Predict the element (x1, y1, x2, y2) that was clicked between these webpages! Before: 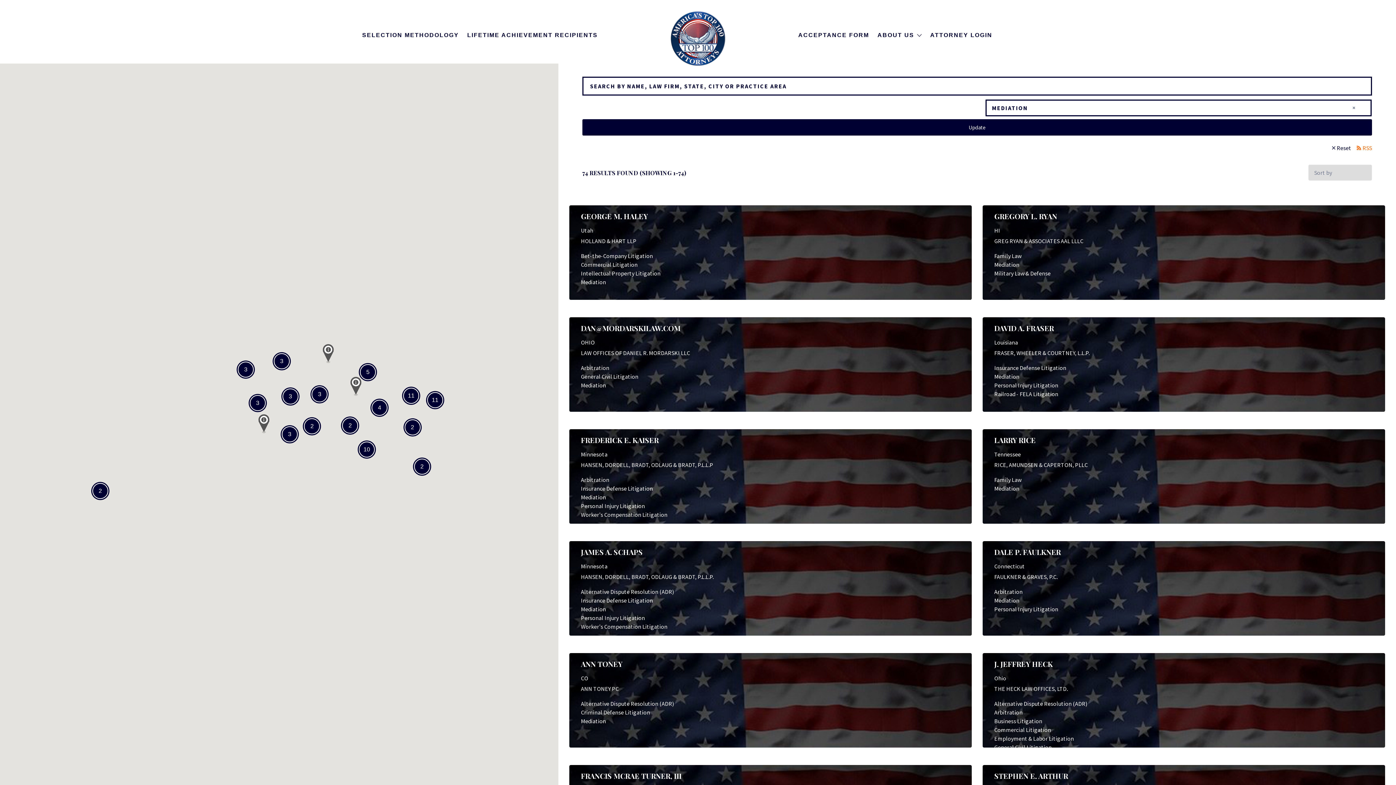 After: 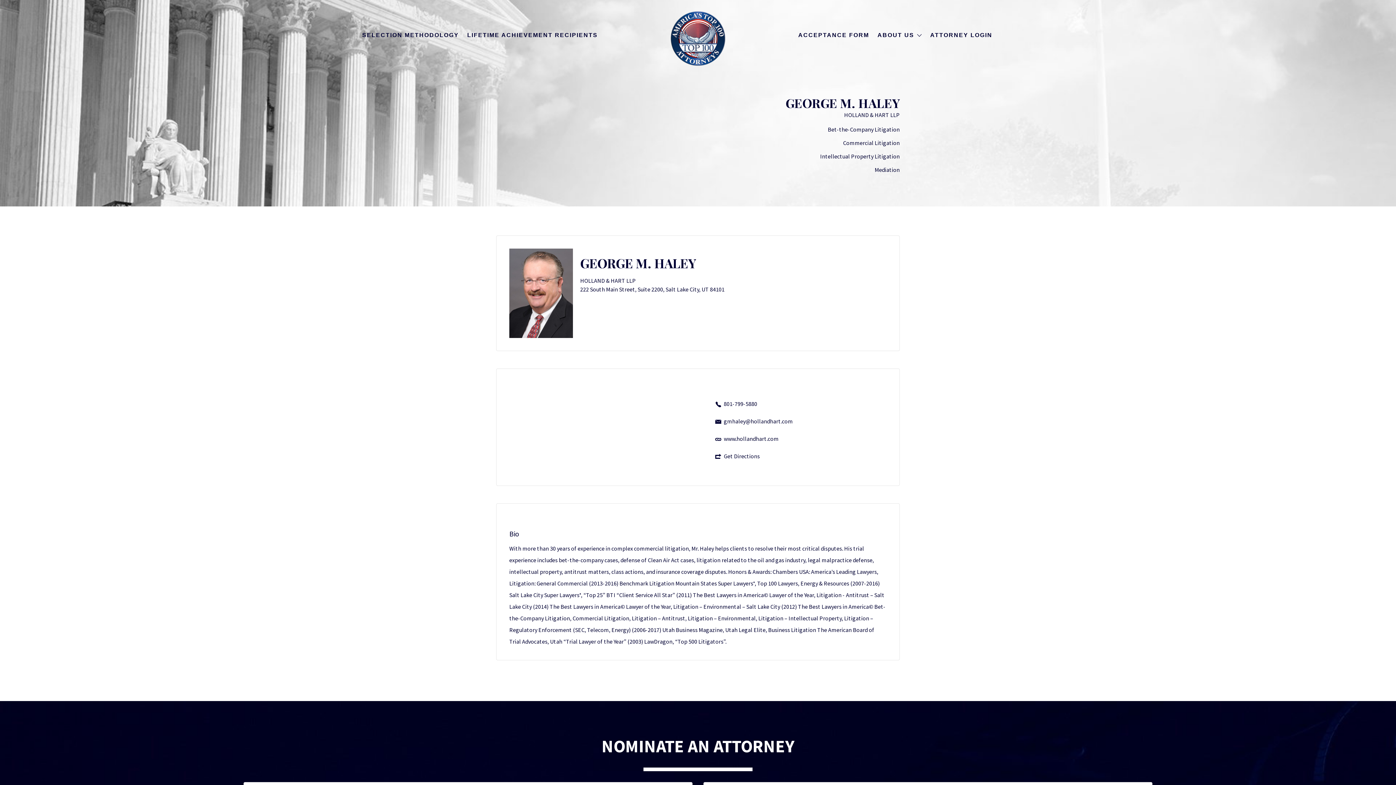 Action: bbox: (569, 205, 972, 300)